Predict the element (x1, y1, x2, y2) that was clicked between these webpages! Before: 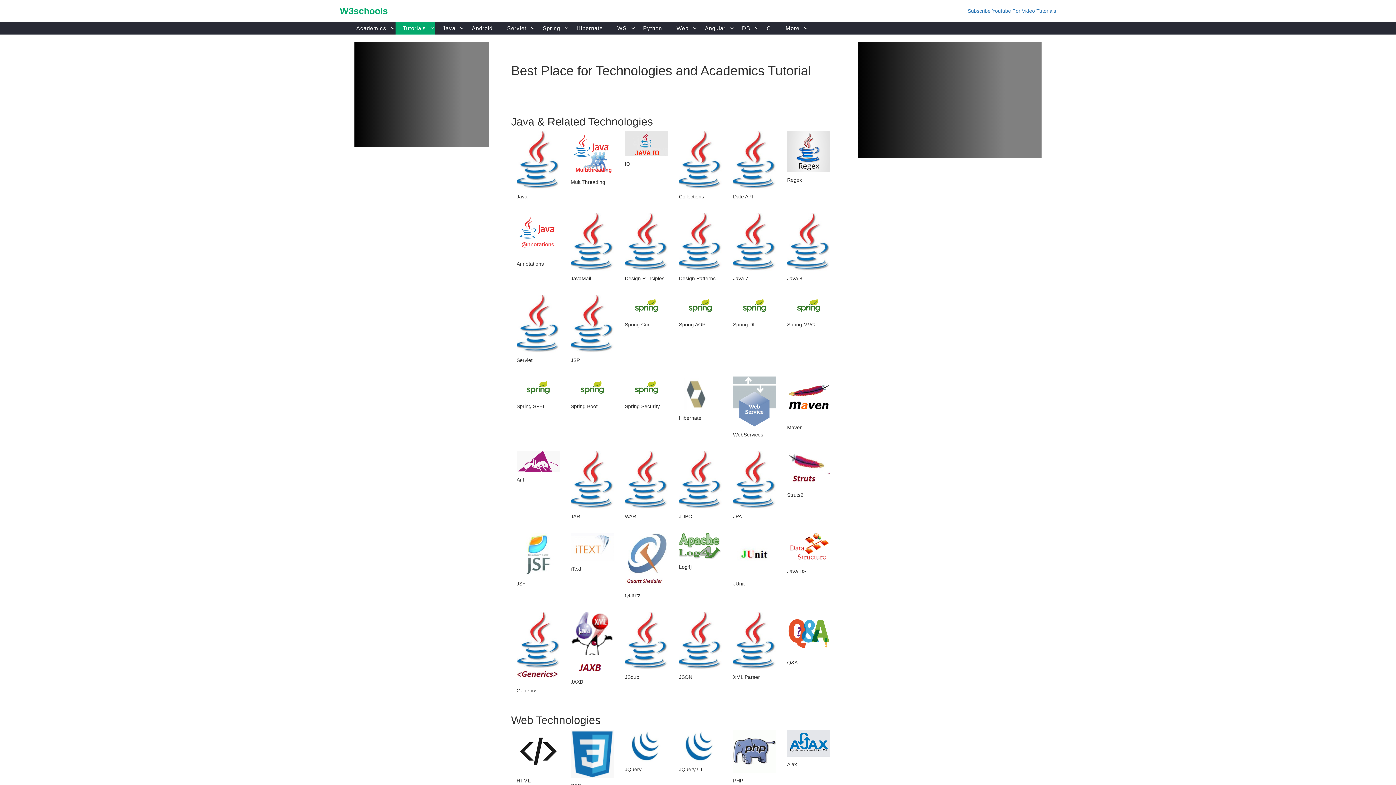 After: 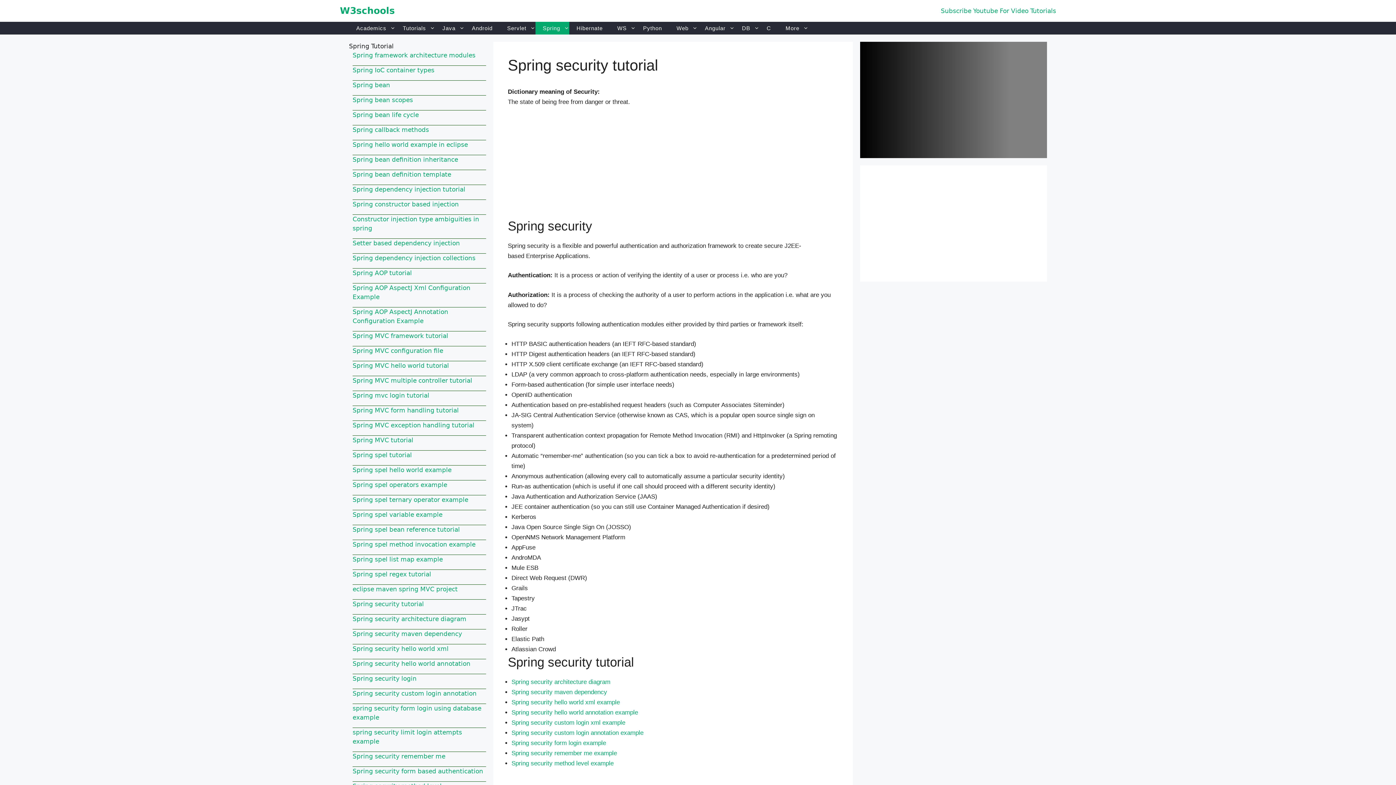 Action: bbox: (624, 384, 668, 390)